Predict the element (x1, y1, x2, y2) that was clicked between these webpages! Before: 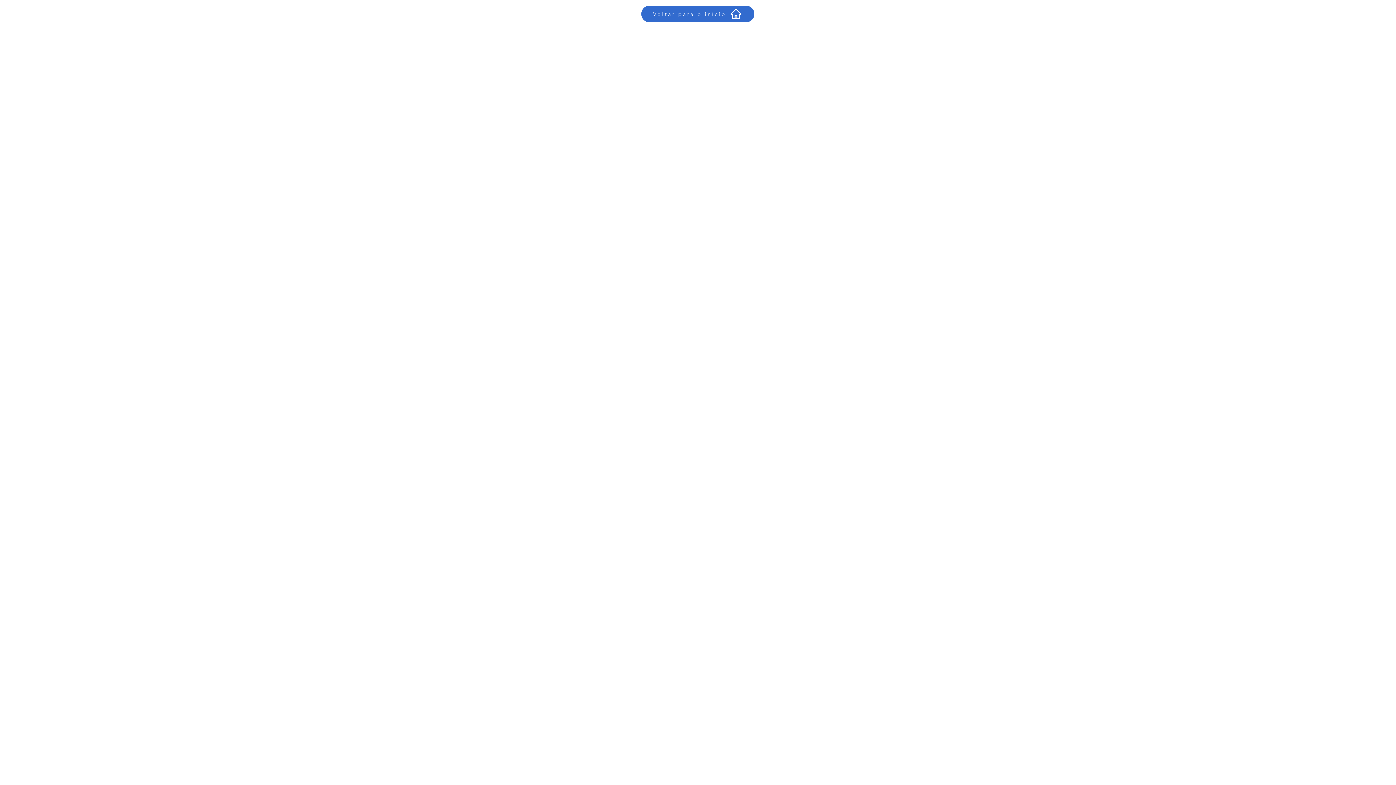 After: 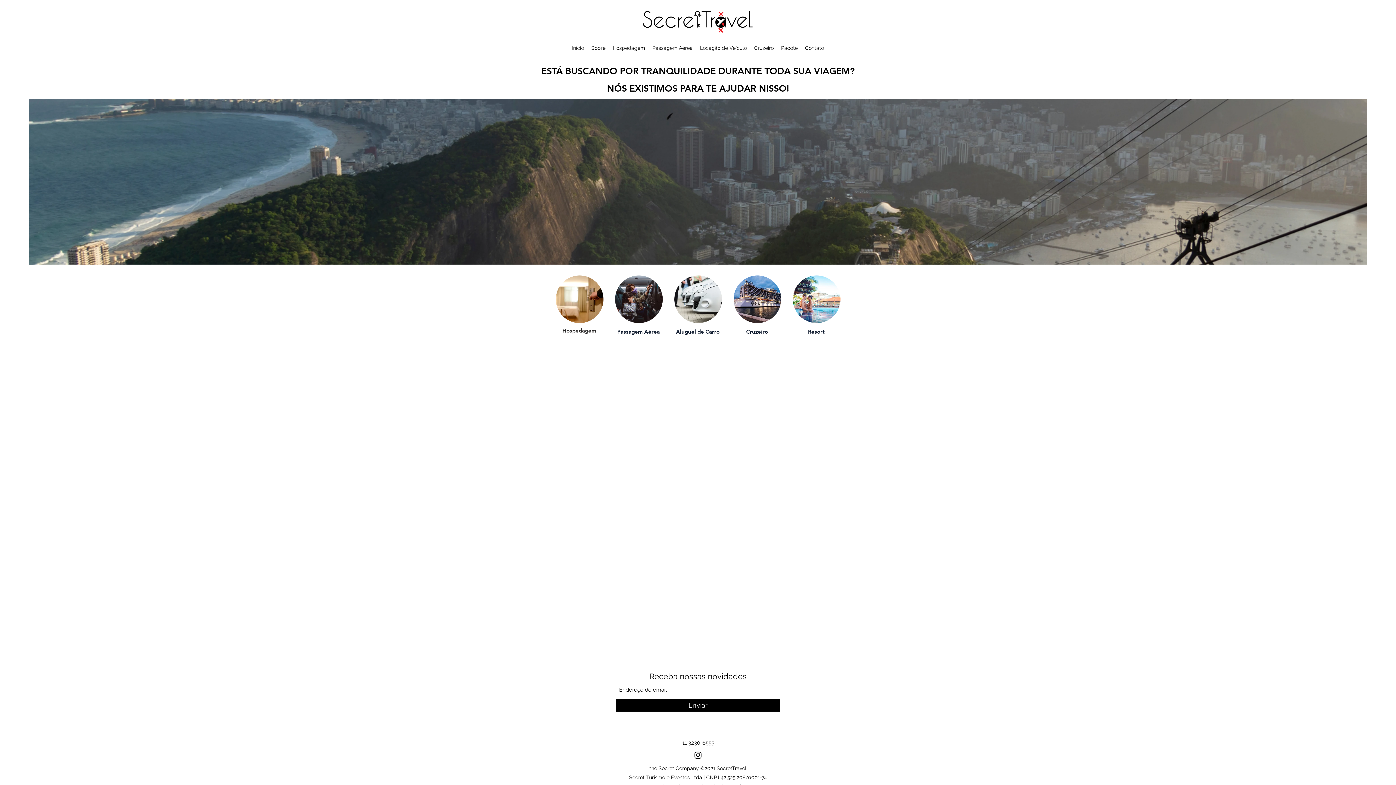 Action: bbox: (641, 5, 754, 22) label: Voltar para o início